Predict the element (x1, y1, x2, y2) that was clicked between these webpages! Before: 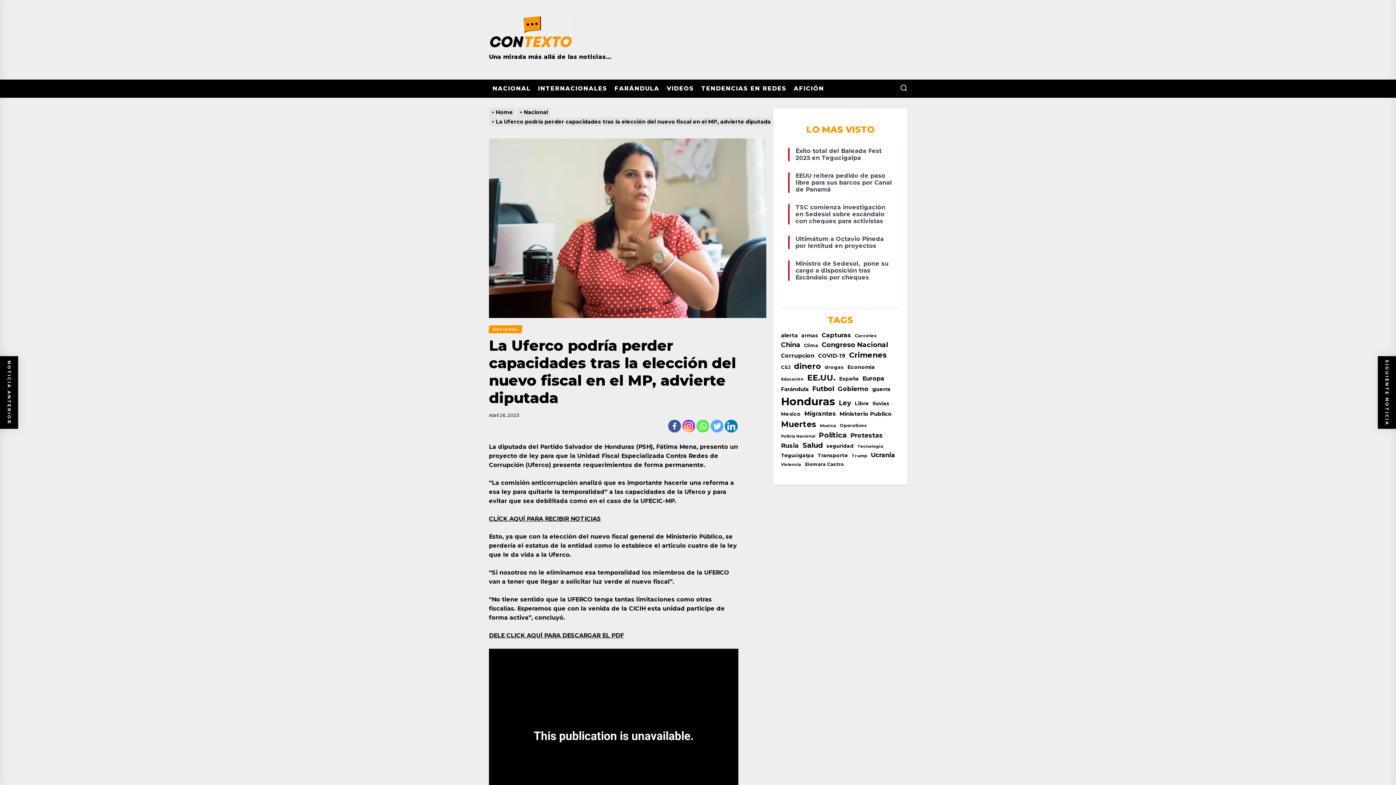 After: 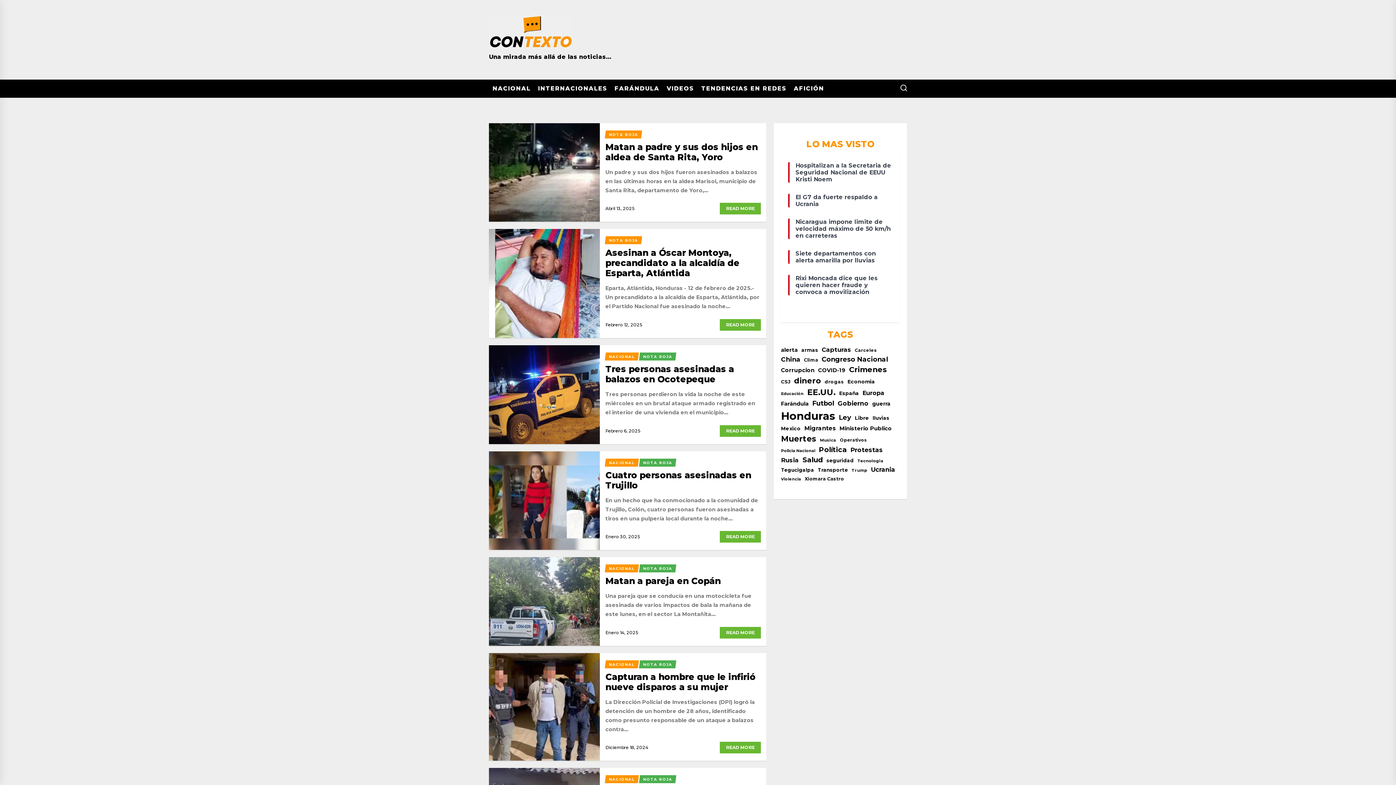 Action: label: Crimenes (984 elementos) bbox: (849, 349, 887, 360)